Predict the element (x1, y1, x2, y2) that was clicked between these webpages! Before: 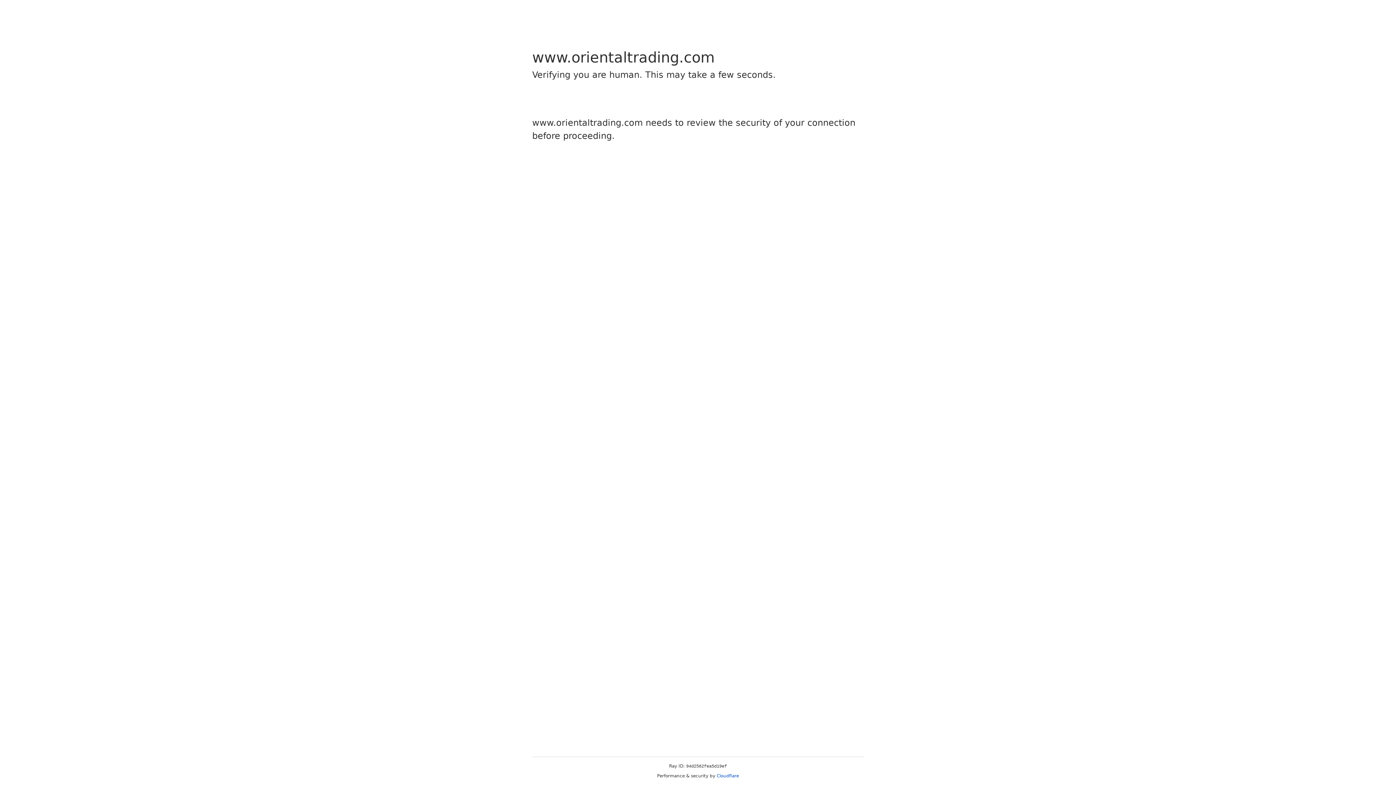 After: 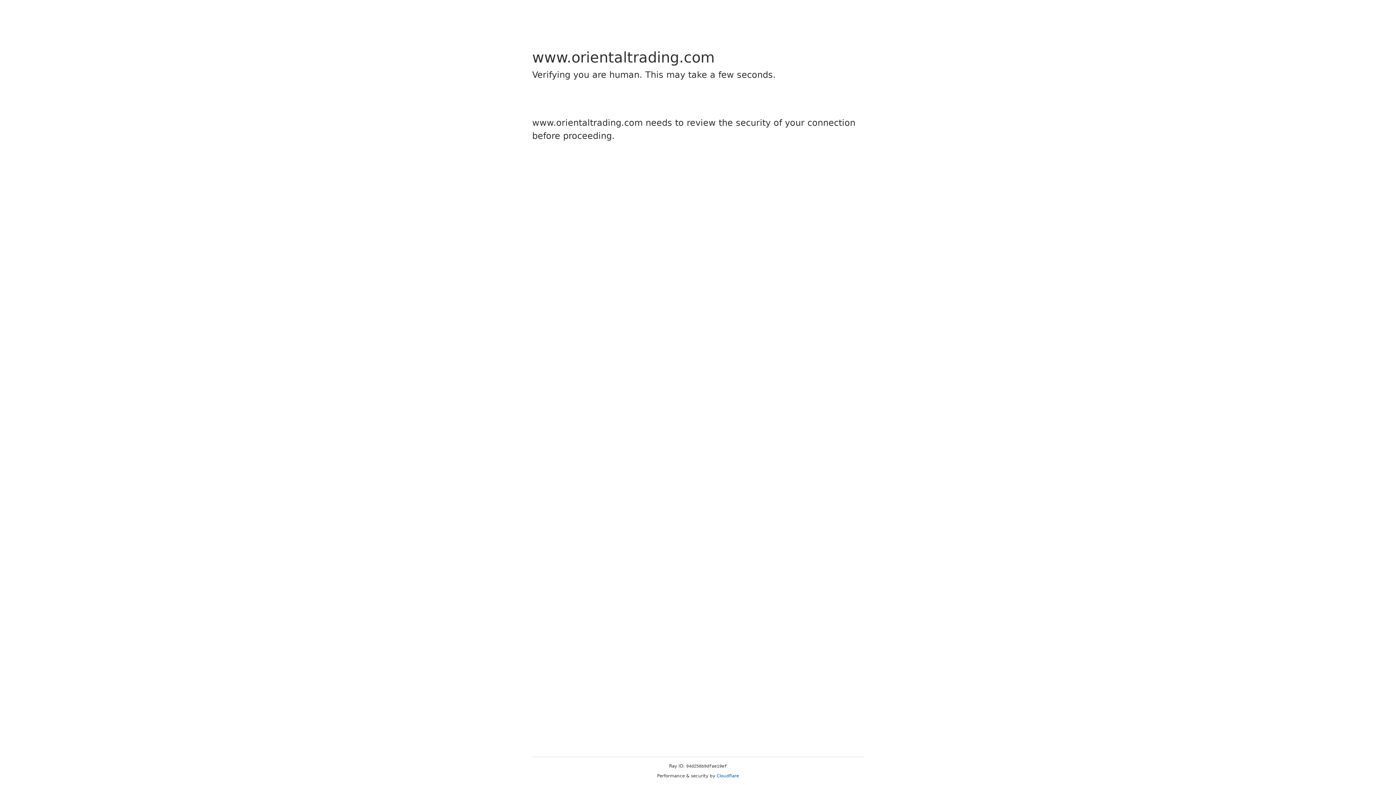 Action: label: Cloudflare bbox: (716, 773, 739, 778)